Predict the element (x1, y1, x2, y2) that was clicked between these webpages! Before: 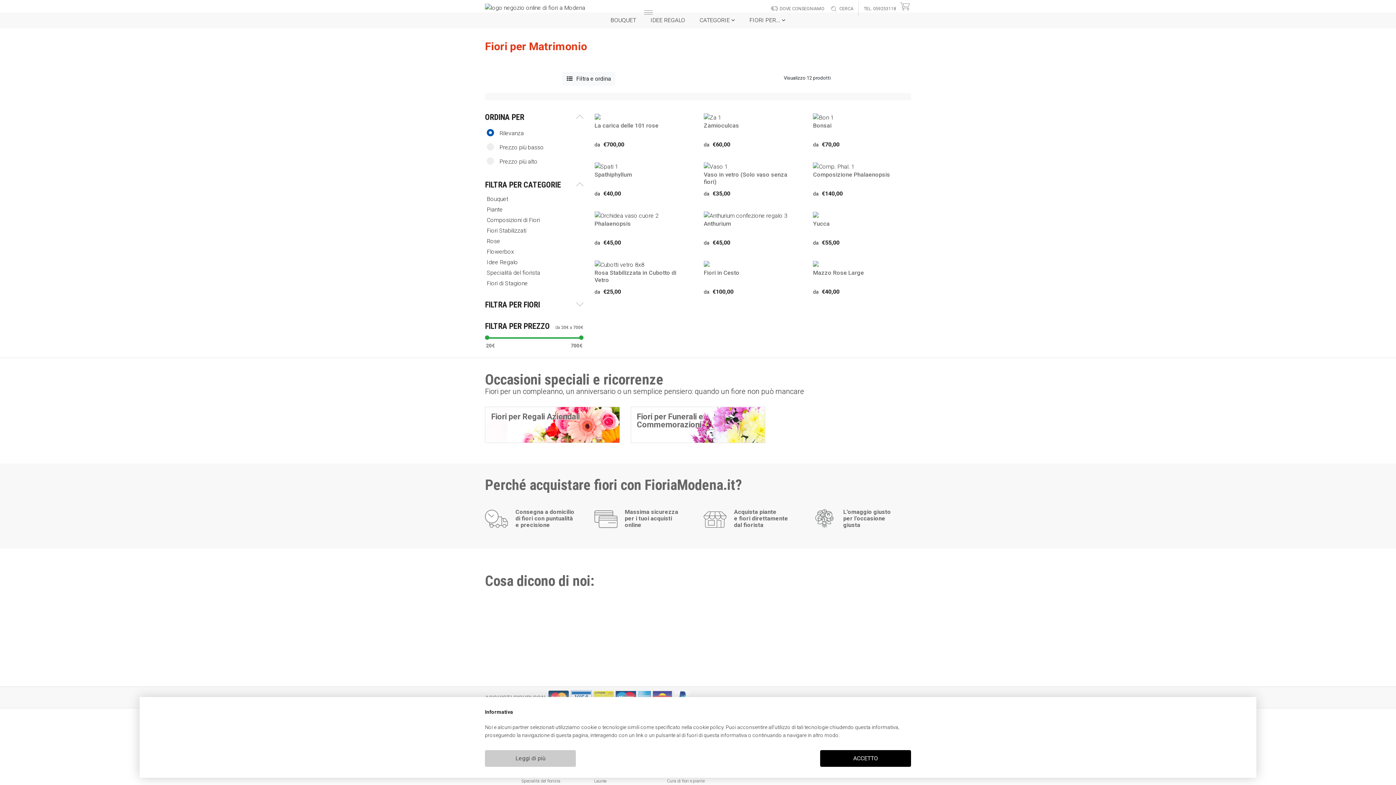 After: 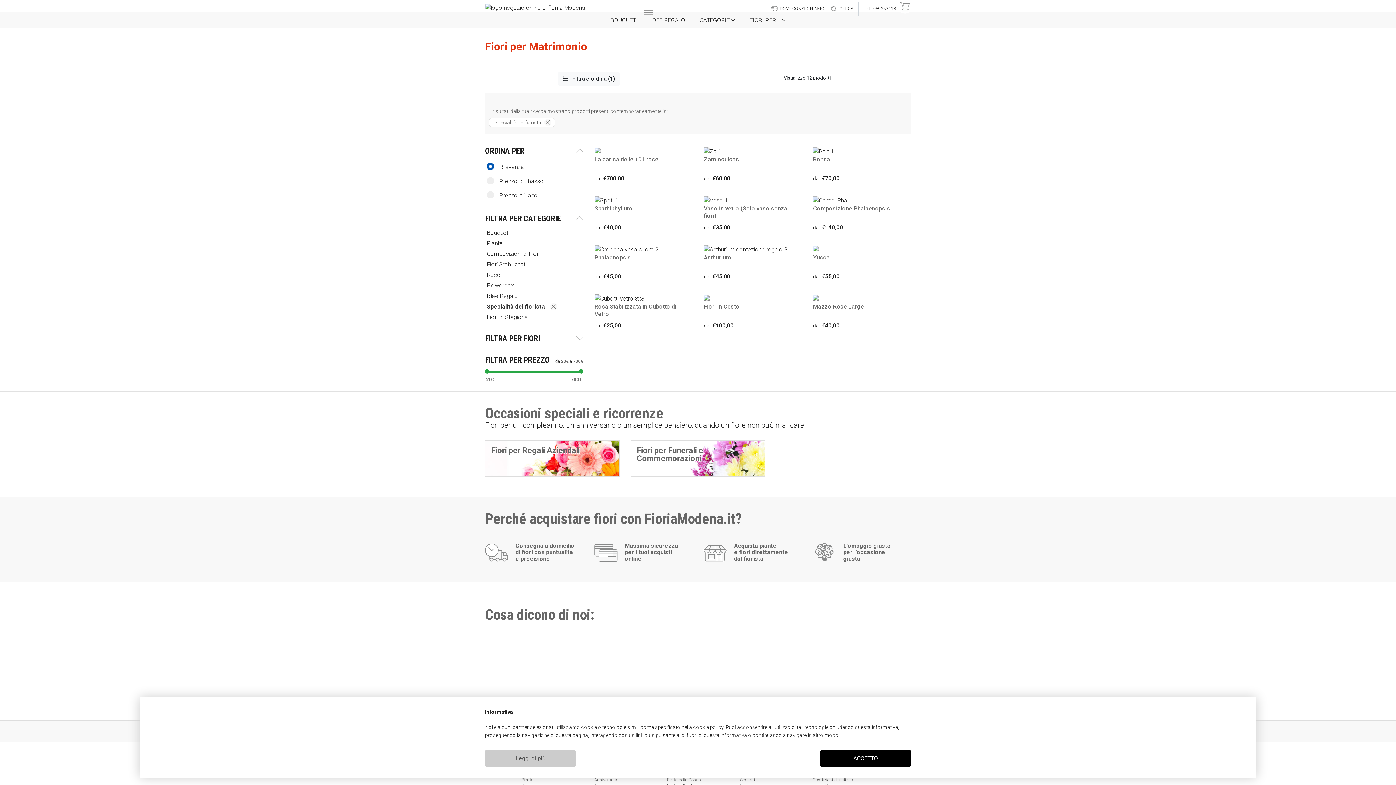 Action: bbox: (486, 269, 541, 276) label: Specialità del fiorista 